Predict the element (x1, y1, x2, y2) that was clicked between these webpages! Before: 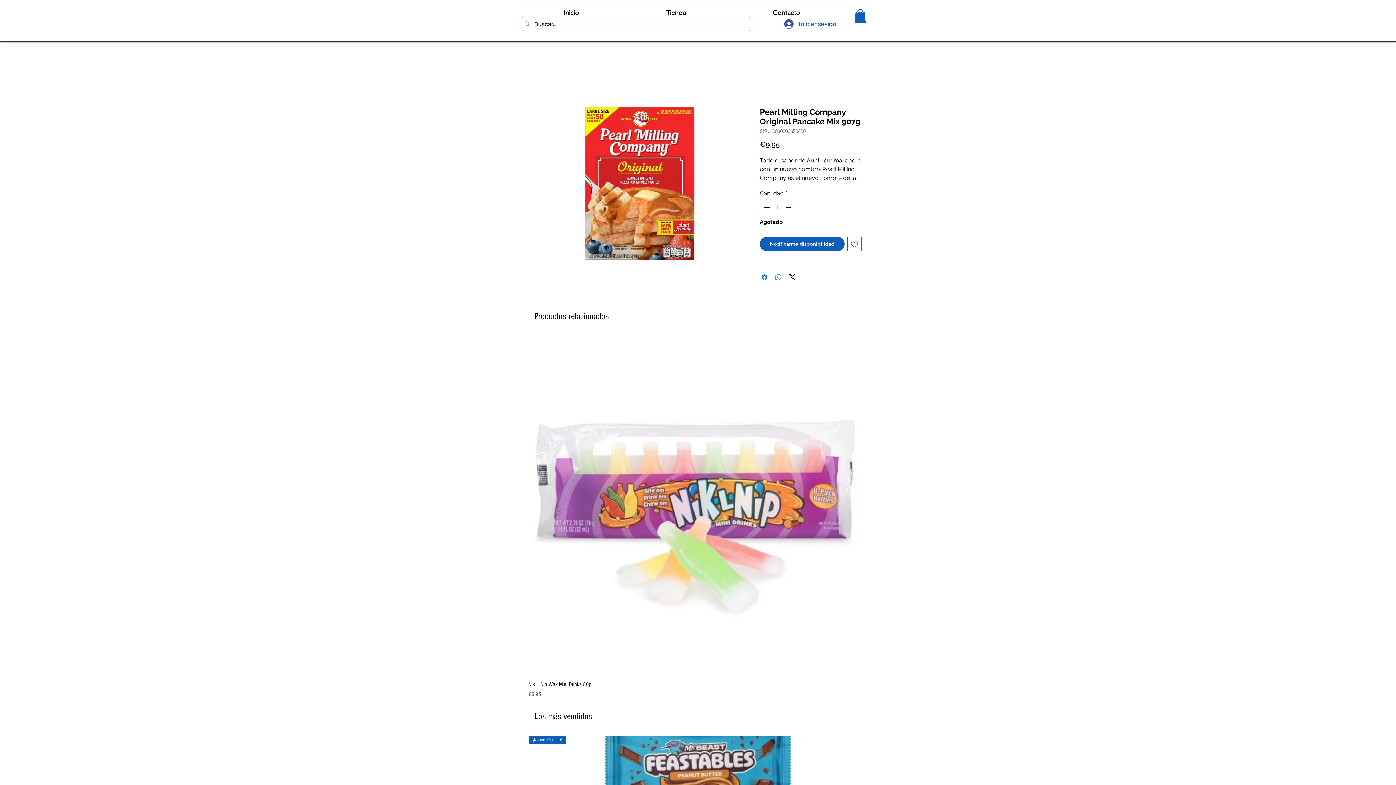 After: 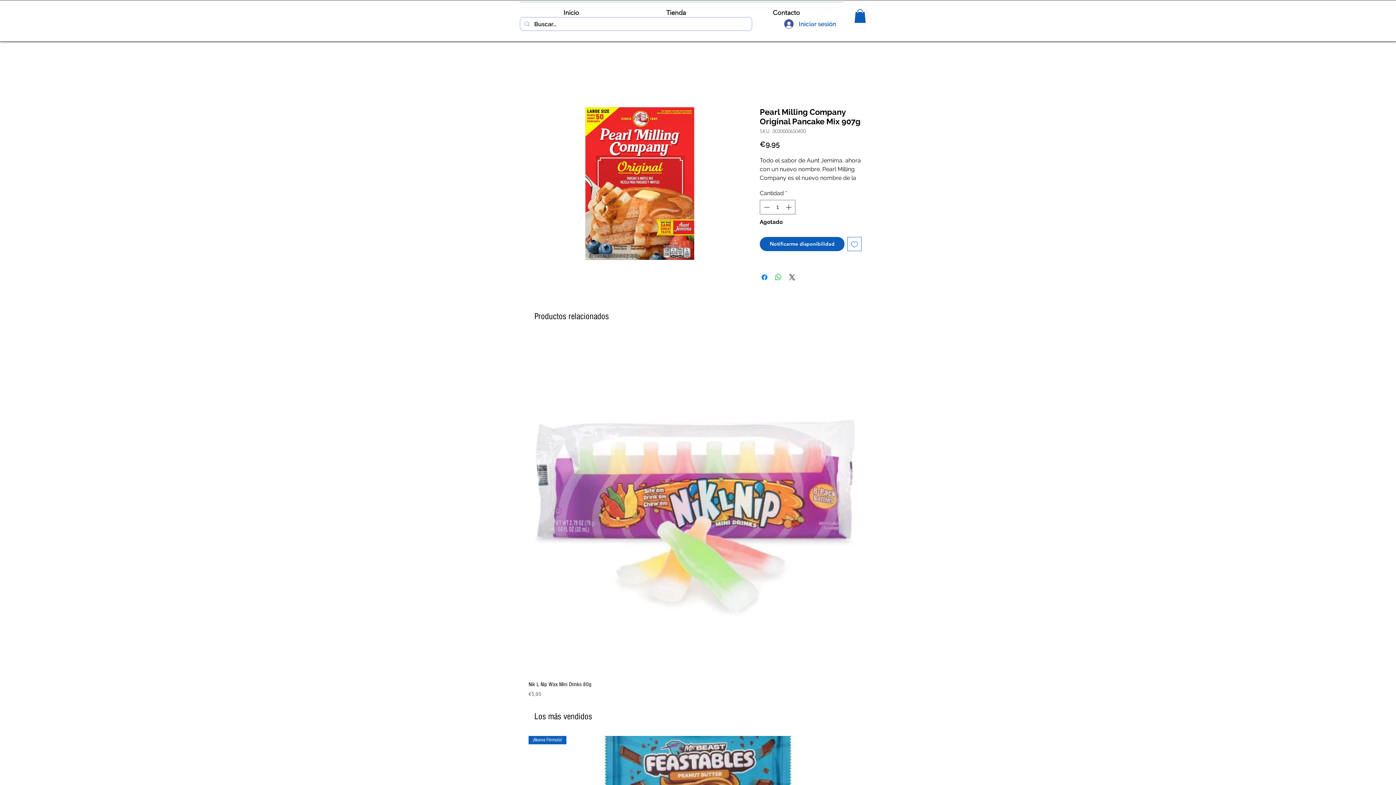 Action: label: Agregar a favoritos bbox: (847, 237, 861, 251)